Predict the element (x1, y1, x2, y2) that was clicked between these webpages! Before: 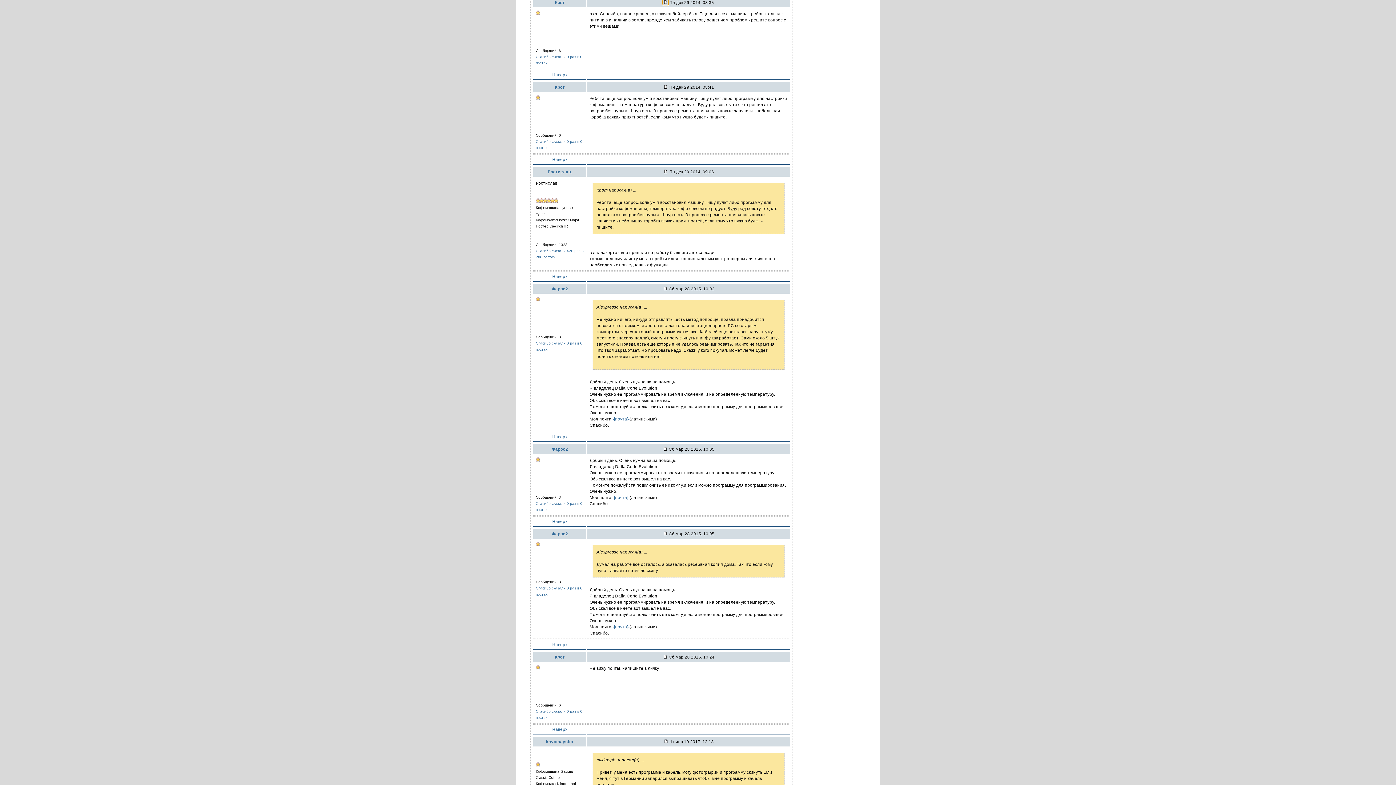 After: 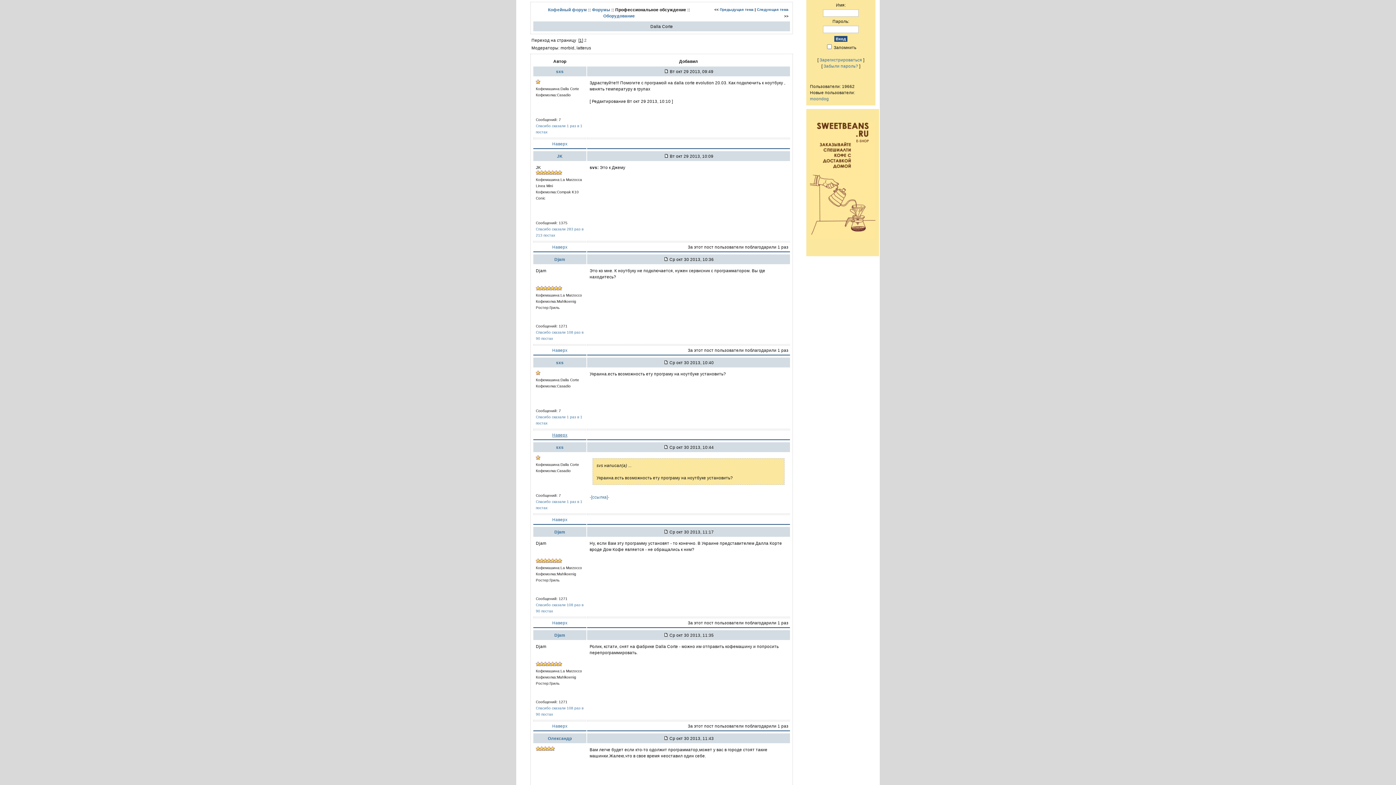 Action: label: Наверх bbox: (552, 434, 567, 439)